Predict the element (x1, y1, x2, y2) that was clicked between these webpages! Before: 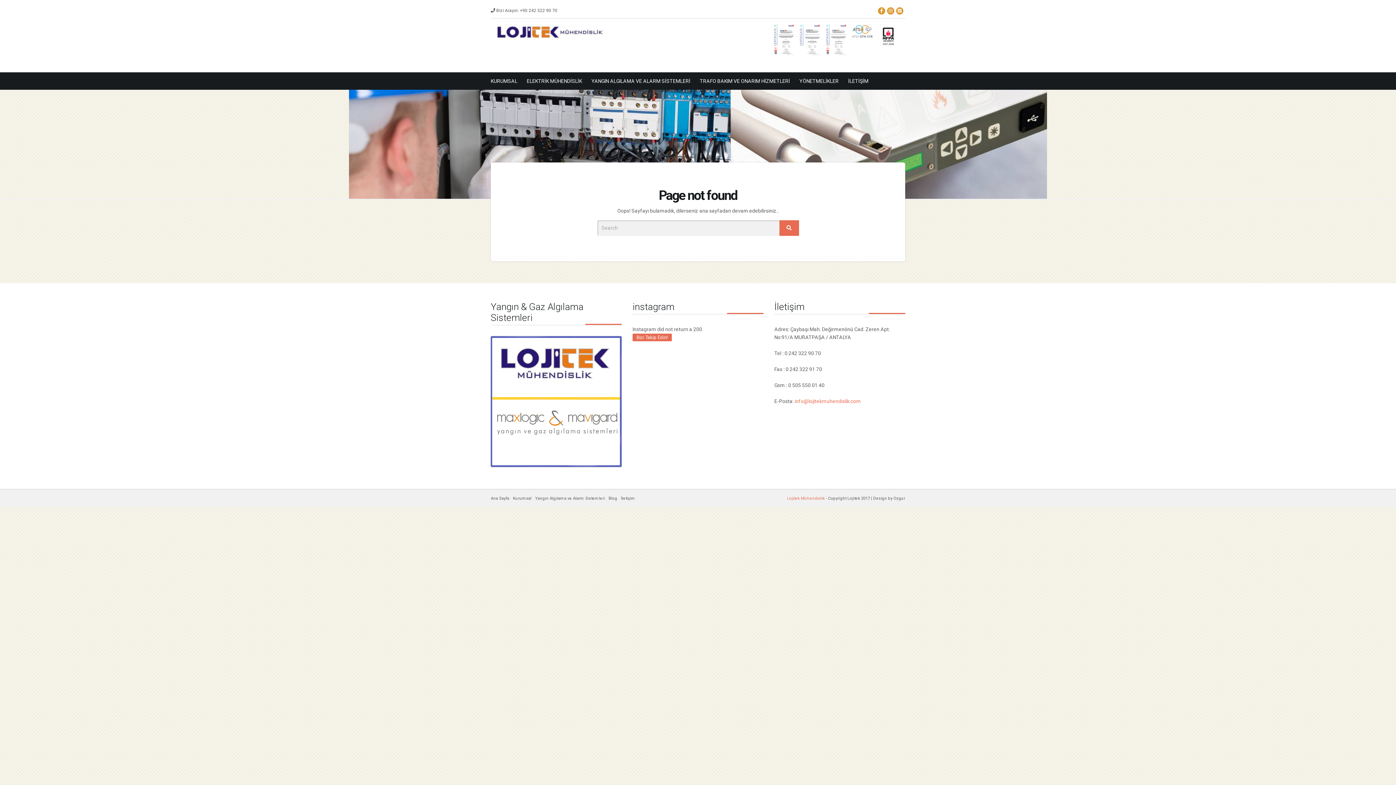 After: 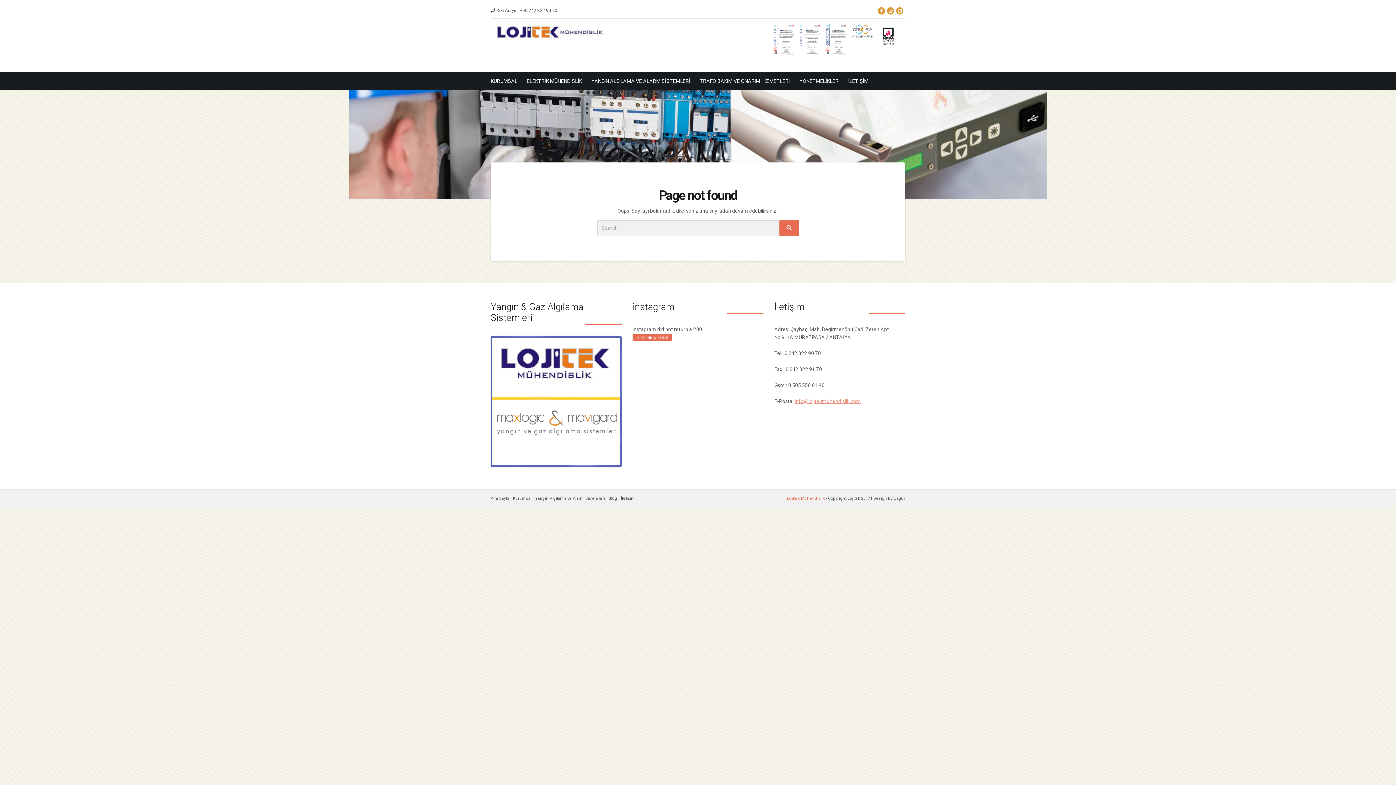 Action: label: info@lojitekmuhendislik.com bbox: (794, 398, 861, 404)